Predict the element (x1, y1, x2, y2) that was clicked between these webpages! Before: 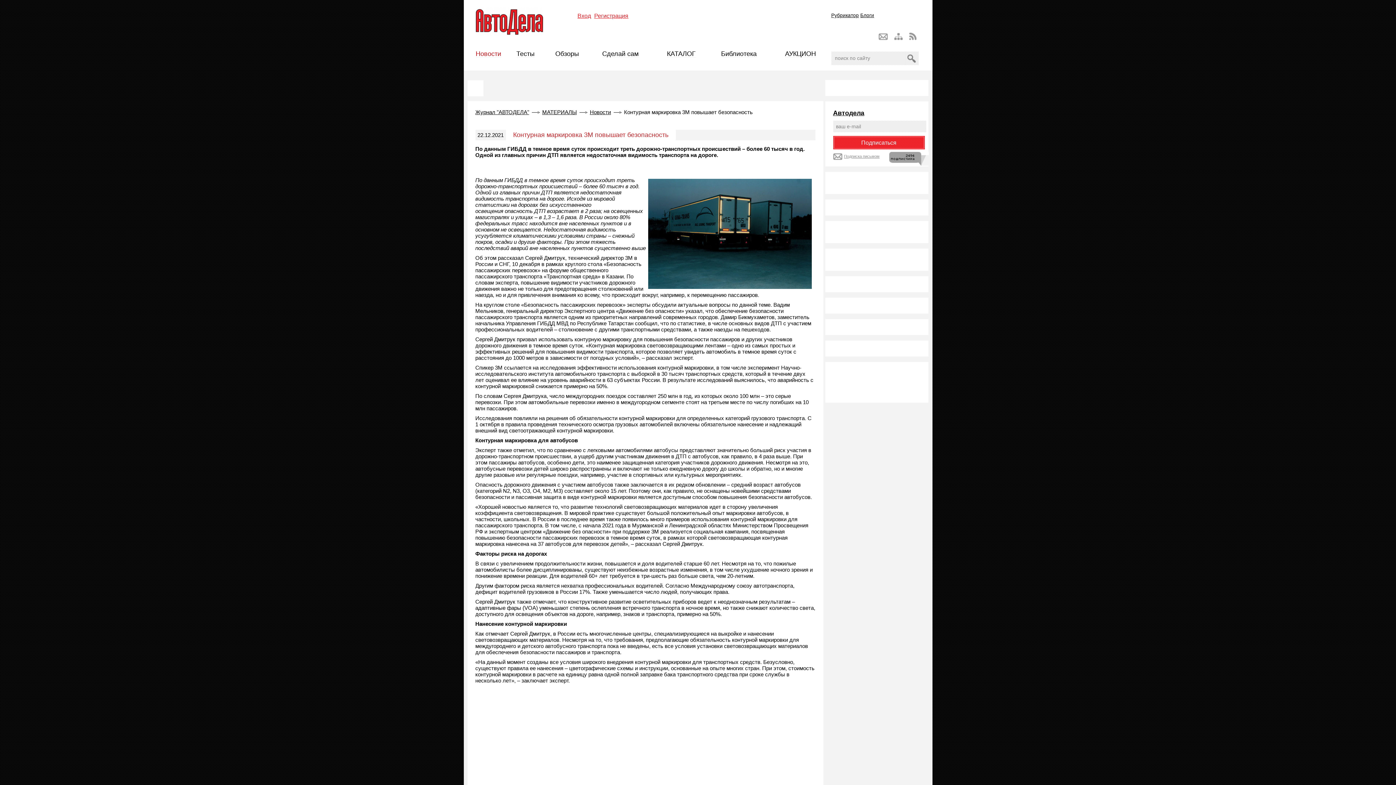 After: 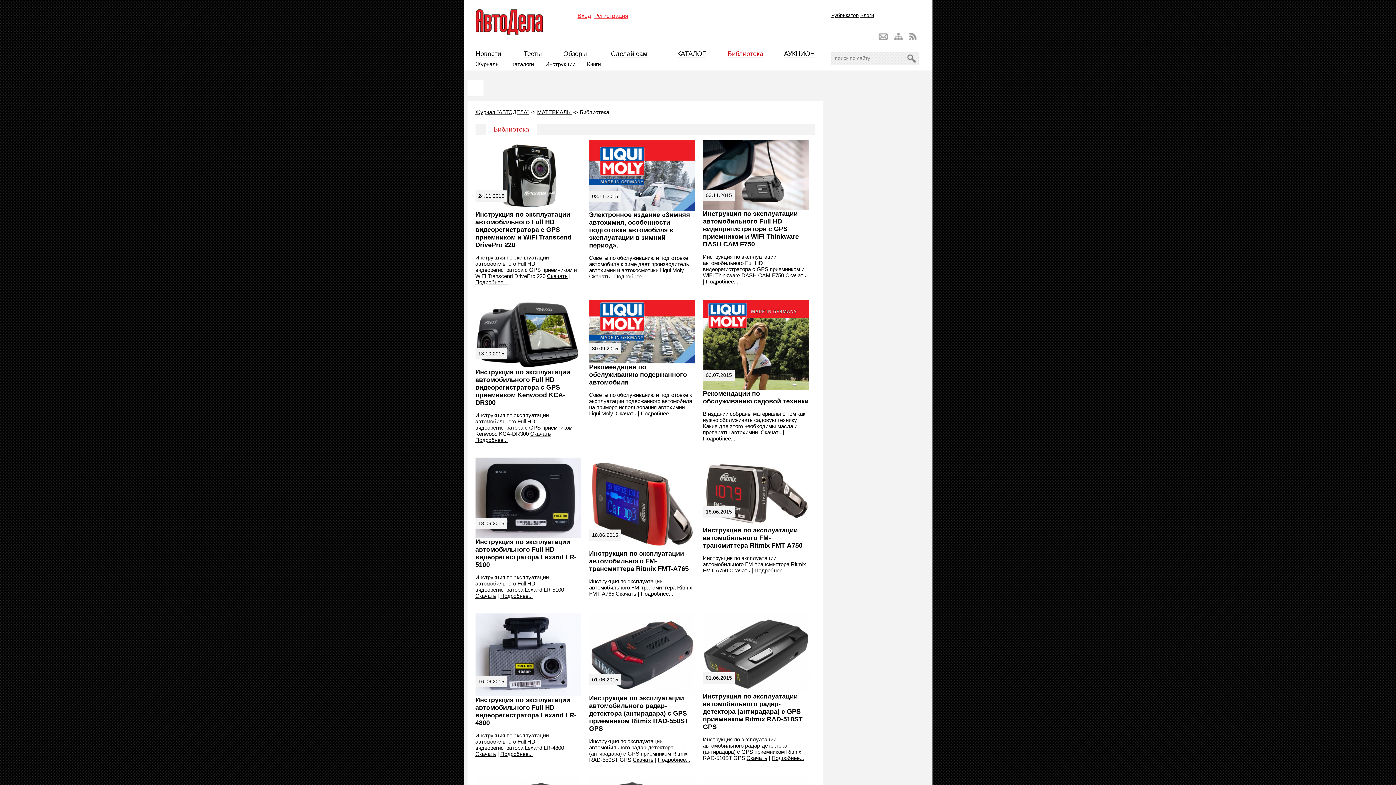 Action: label: Библиотека bbox: (721, 50, 756, 57)